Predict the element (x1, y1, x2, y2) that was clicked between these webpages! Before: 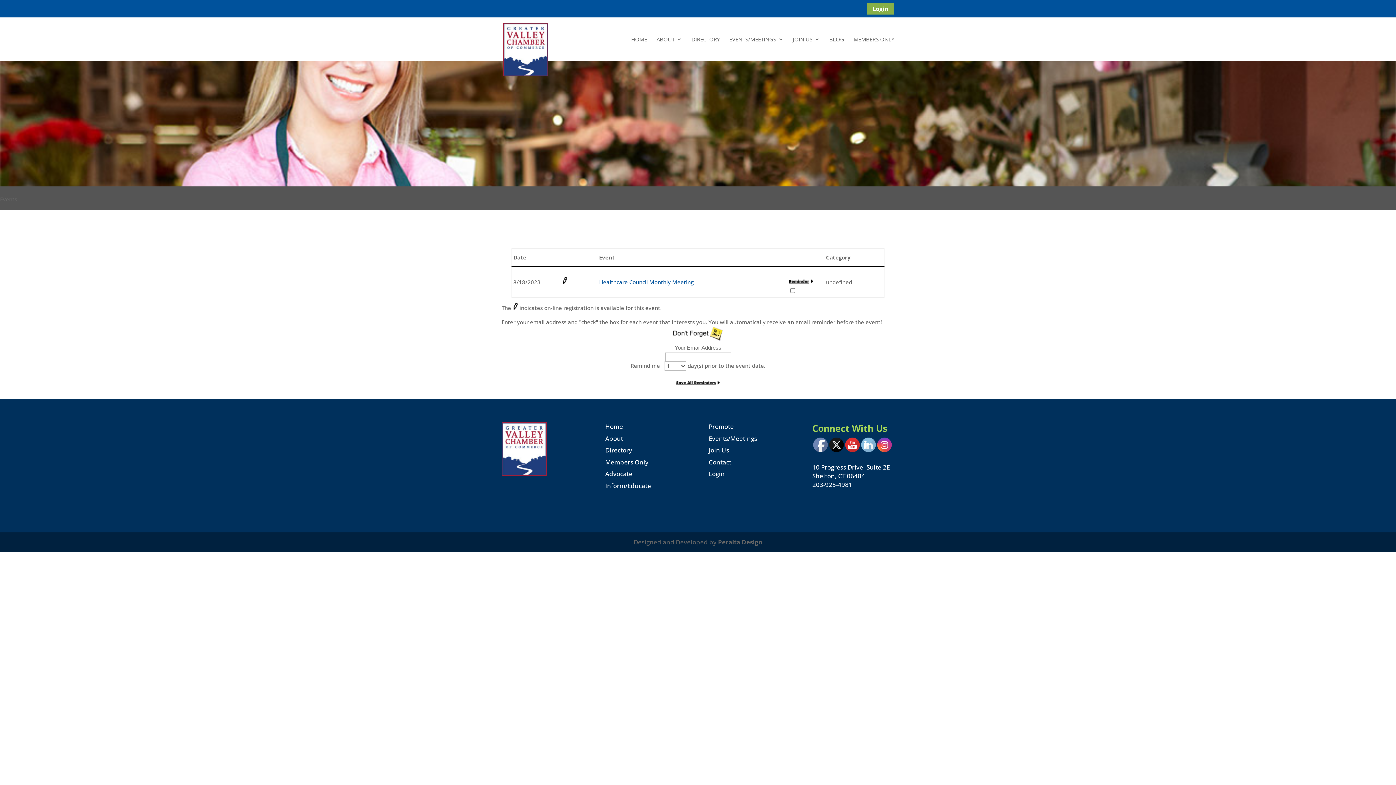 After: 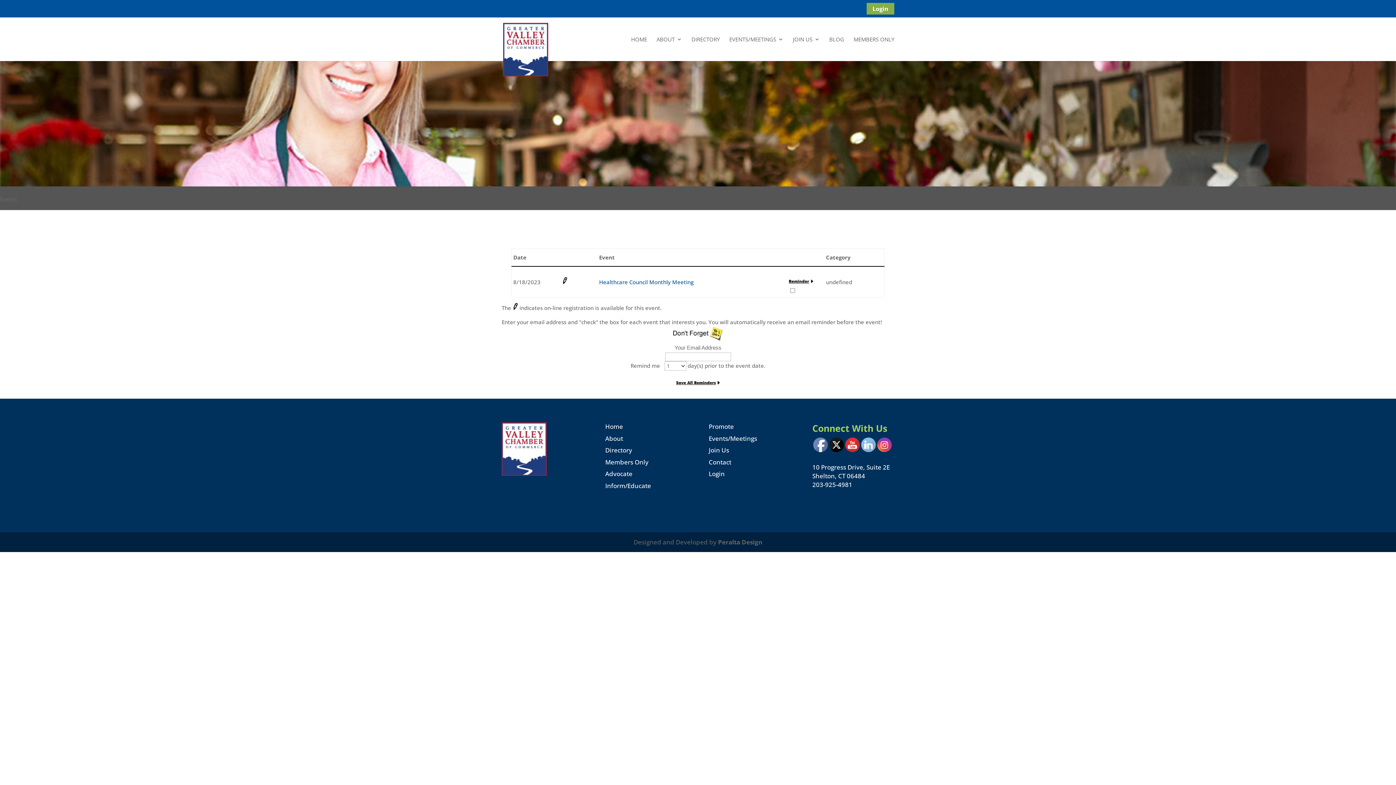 Action: bbox: (813, 438, 828, 452)